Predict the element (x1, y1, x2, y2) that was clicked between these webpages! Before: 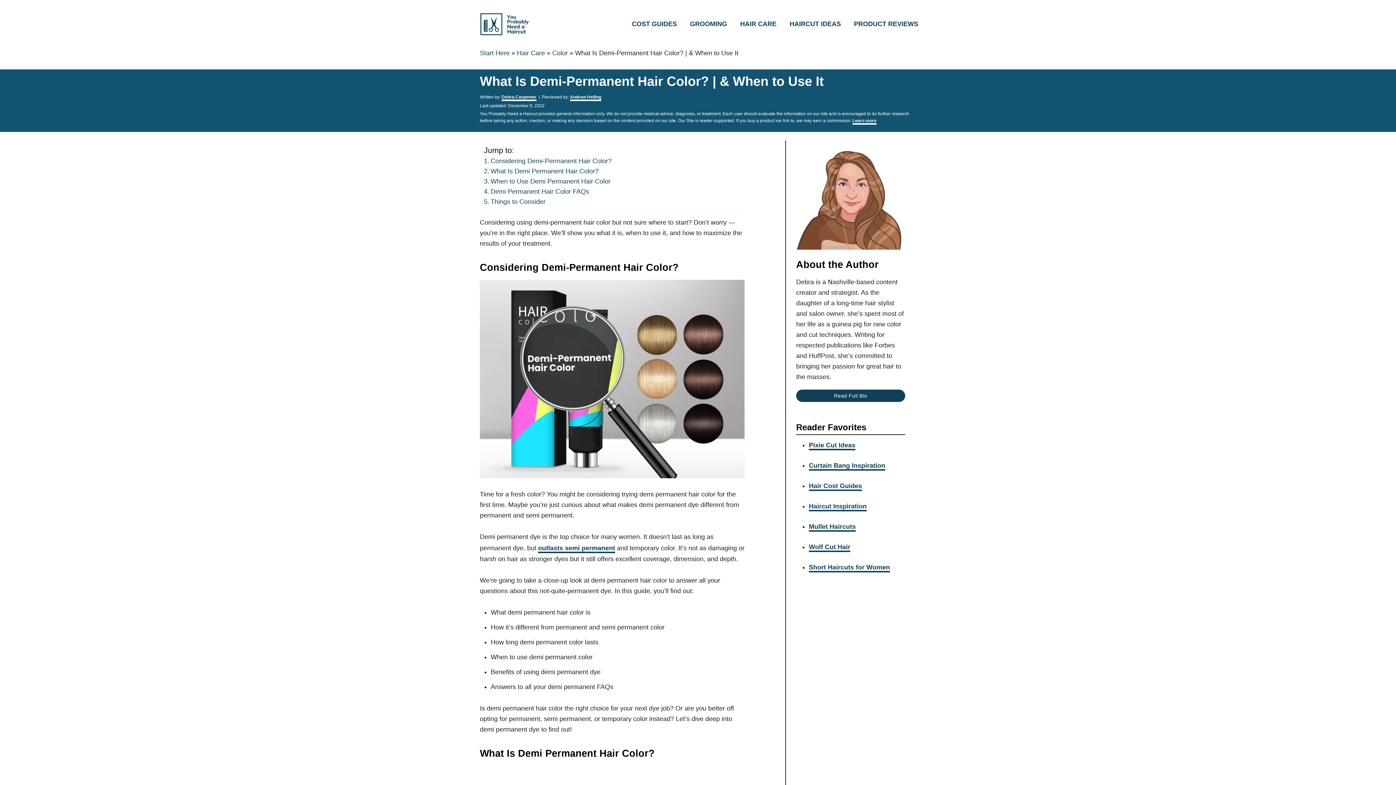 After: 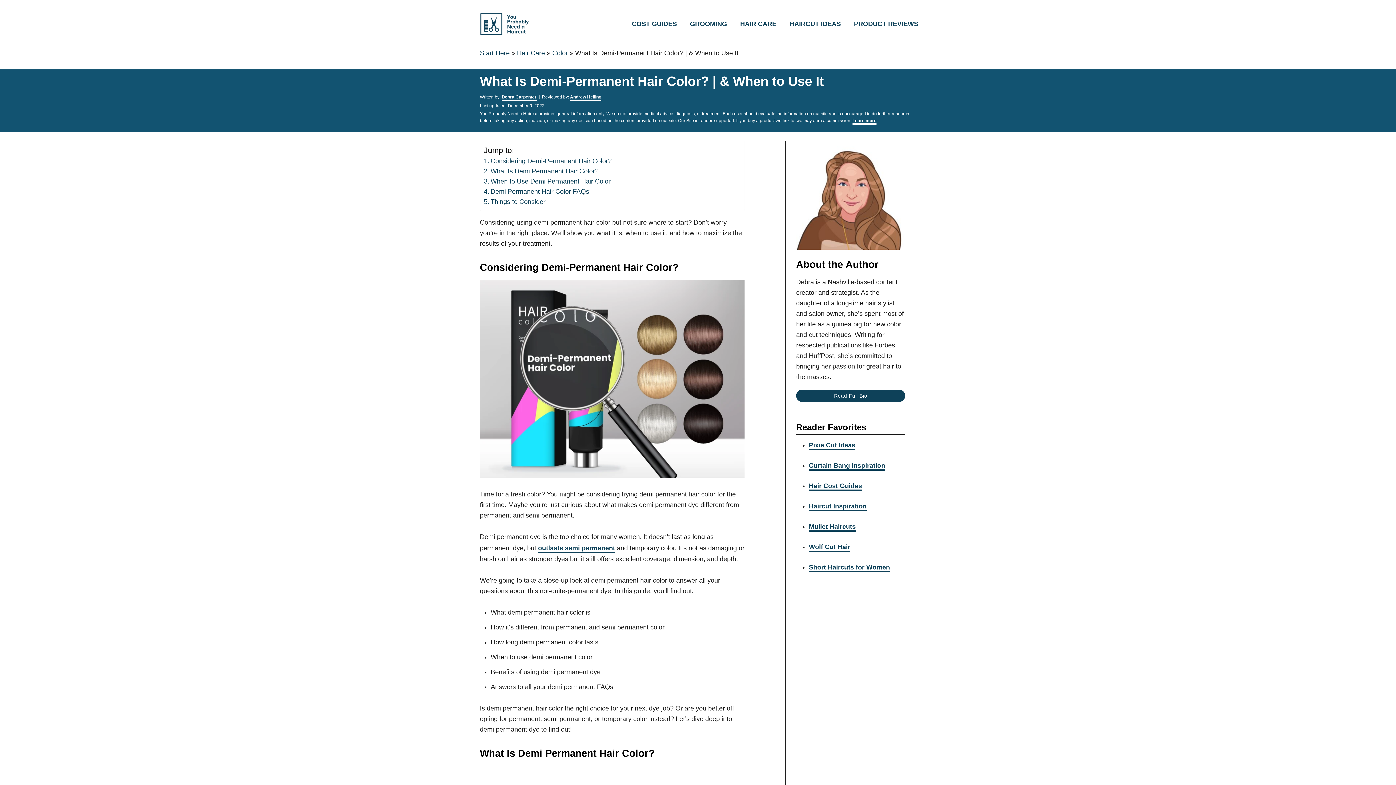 Action: label: Learn more bbox: (852, 118, 876, 124)